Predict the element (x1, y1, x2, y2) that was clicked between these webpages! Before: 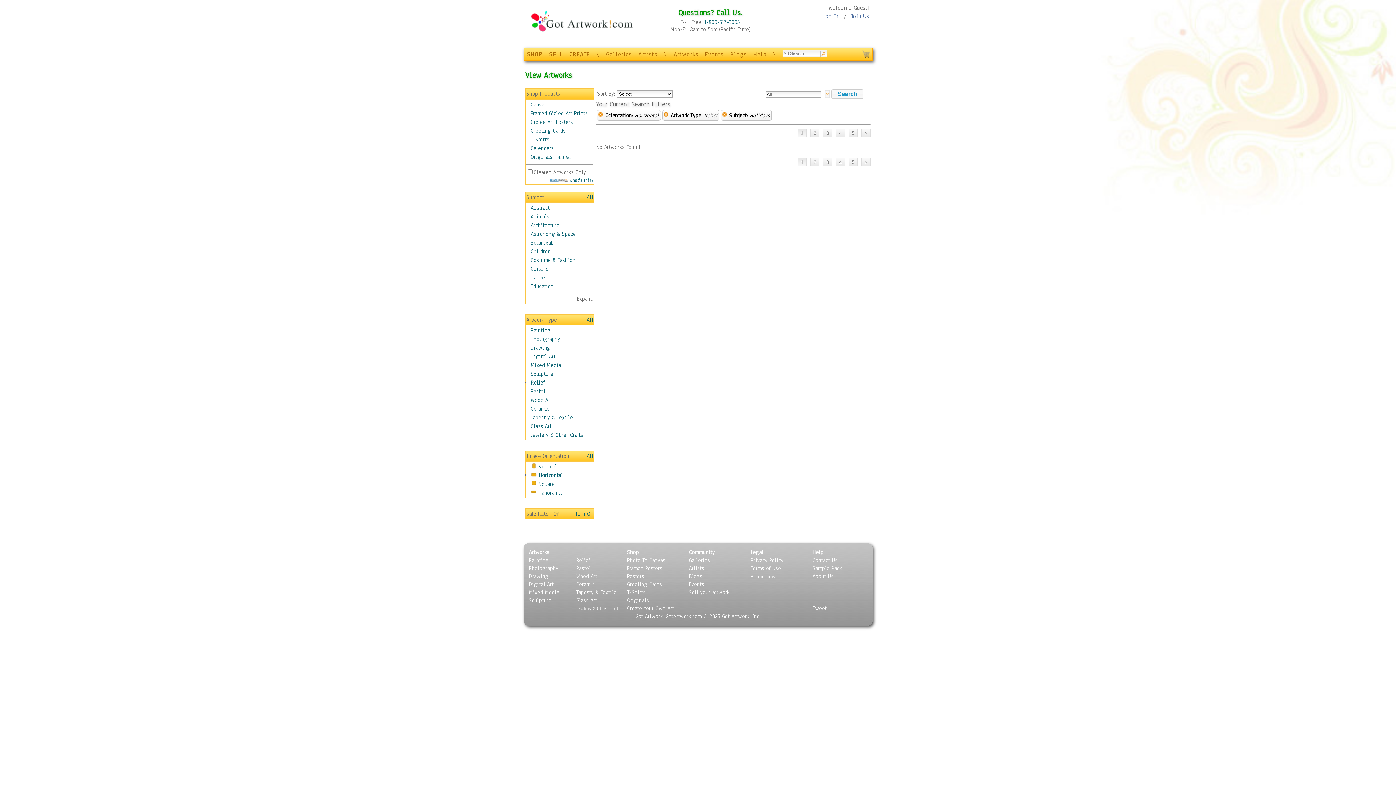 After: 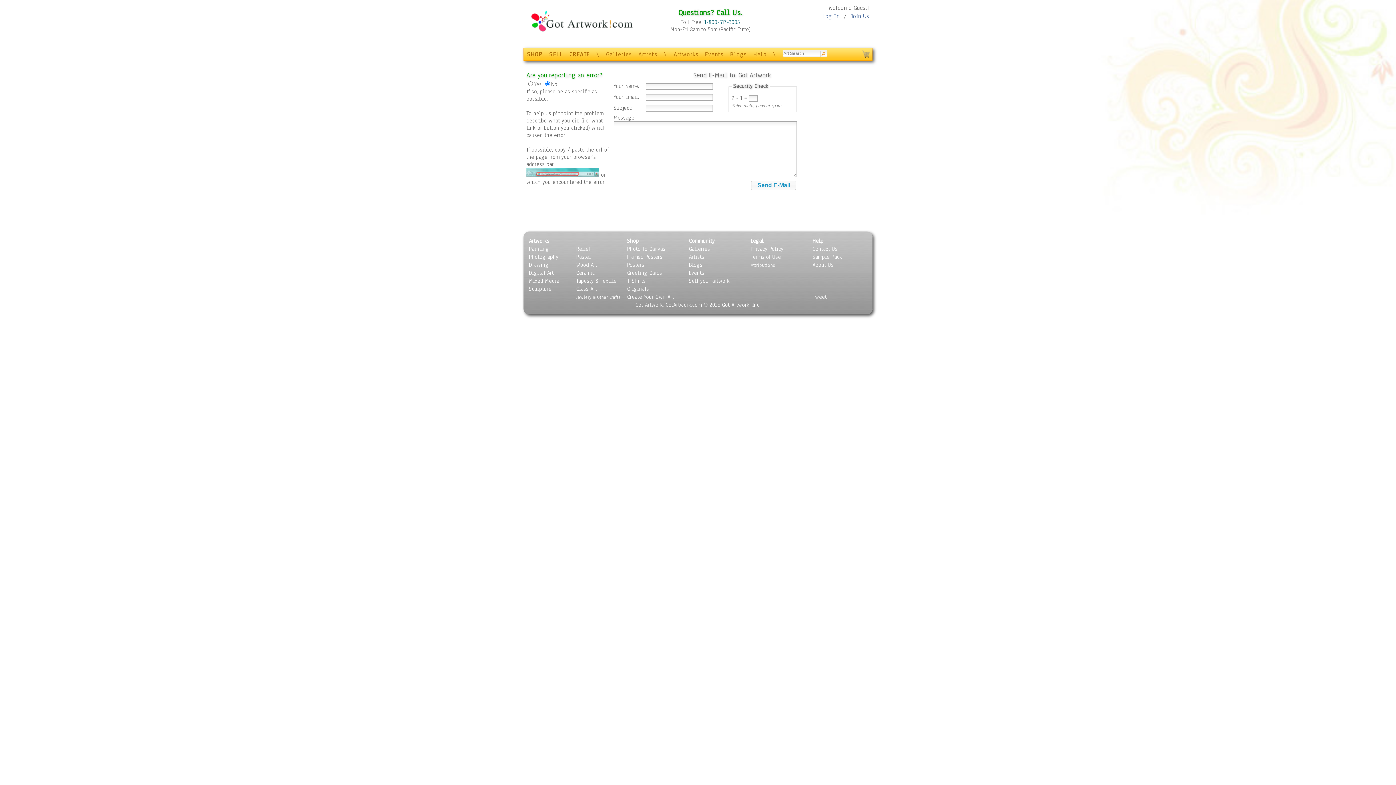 Action: bbox: (812, 557, 837, 564) label: Contact Us